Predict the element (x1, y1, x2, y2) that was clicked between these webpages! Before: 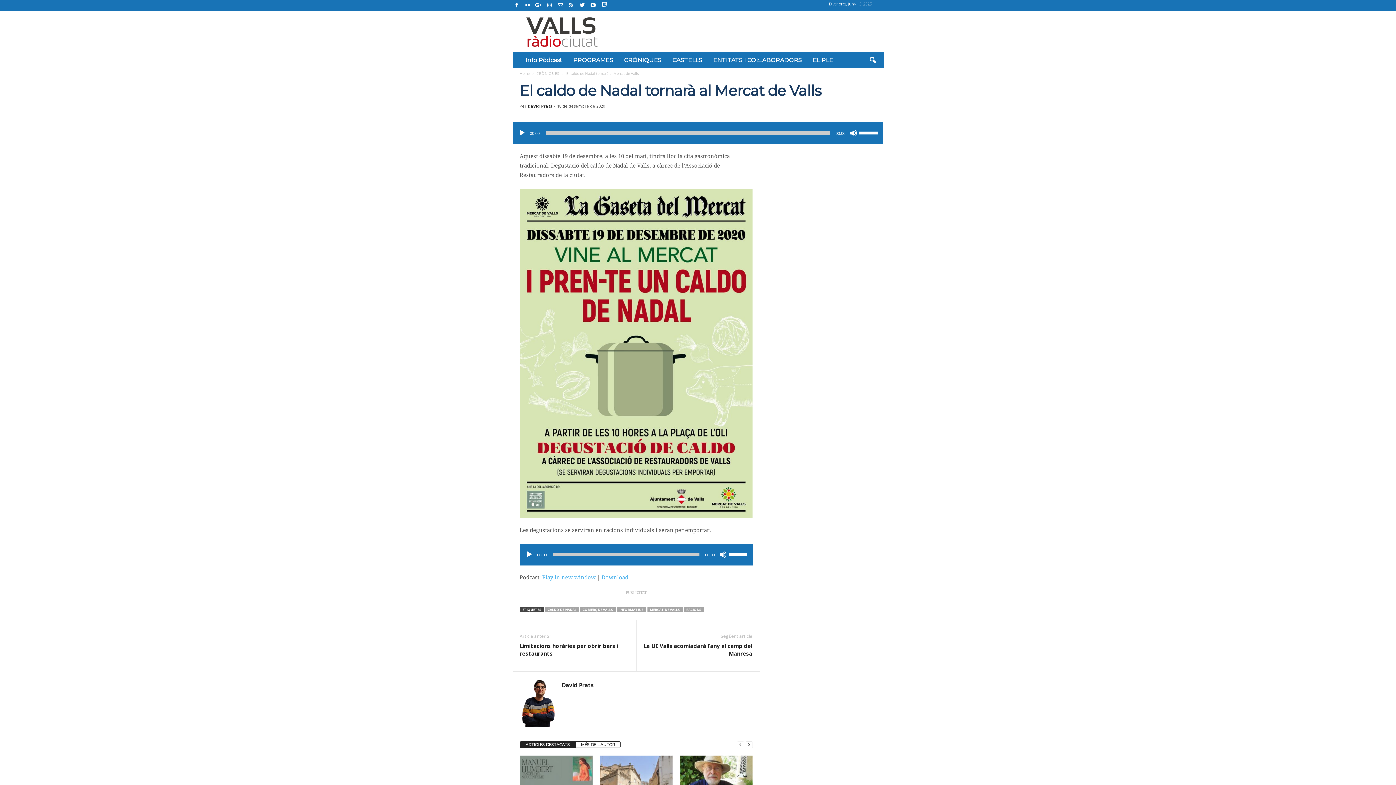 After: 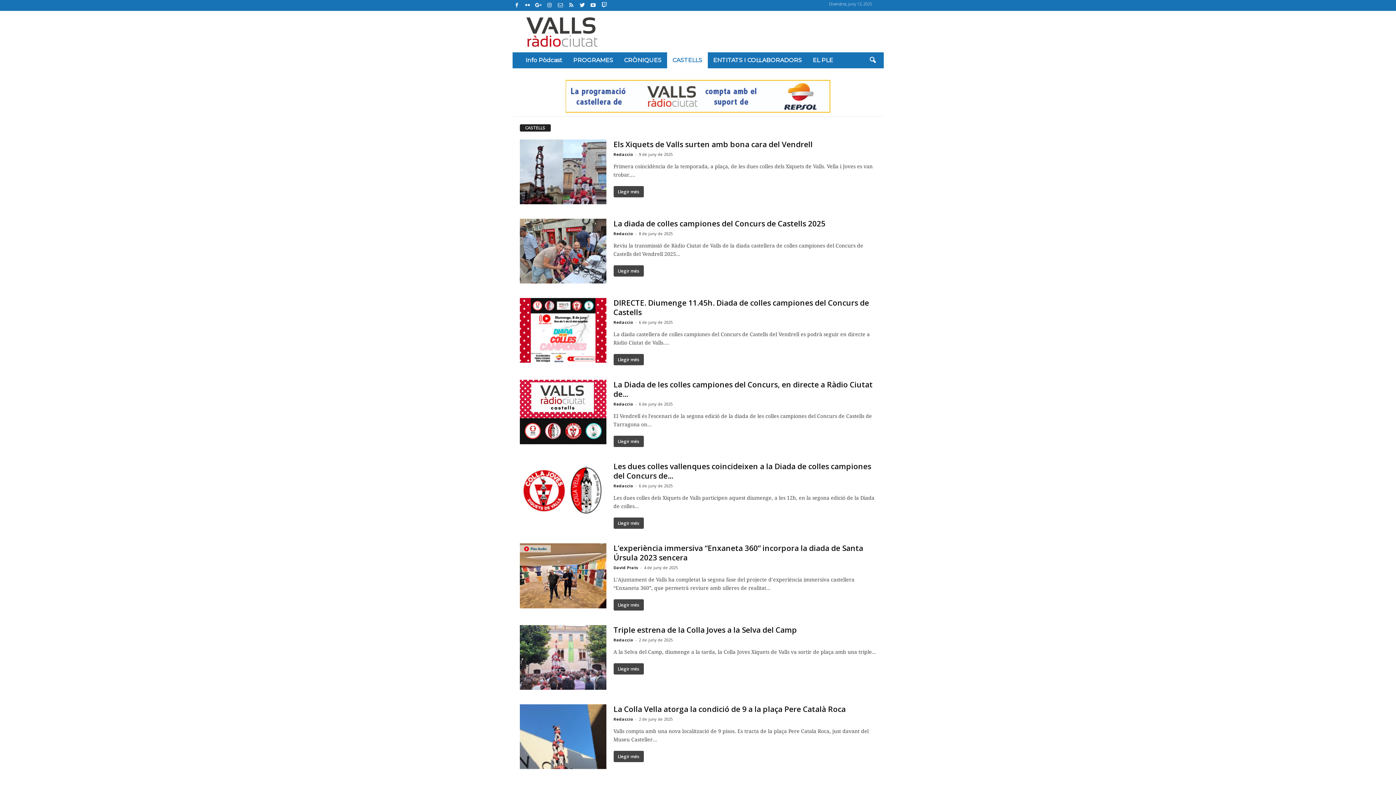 Action: label: CASTELLS bbox: (667, 52, 707, 68)